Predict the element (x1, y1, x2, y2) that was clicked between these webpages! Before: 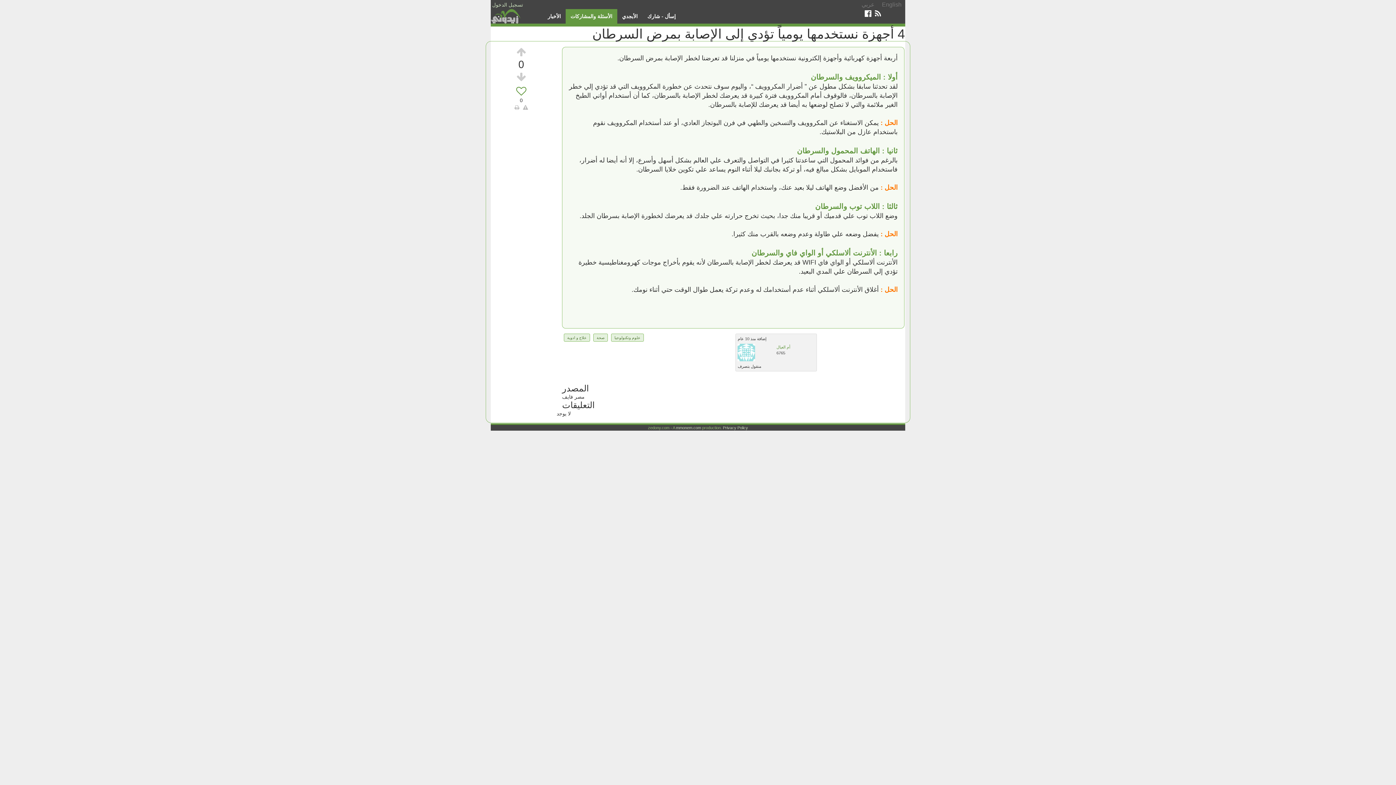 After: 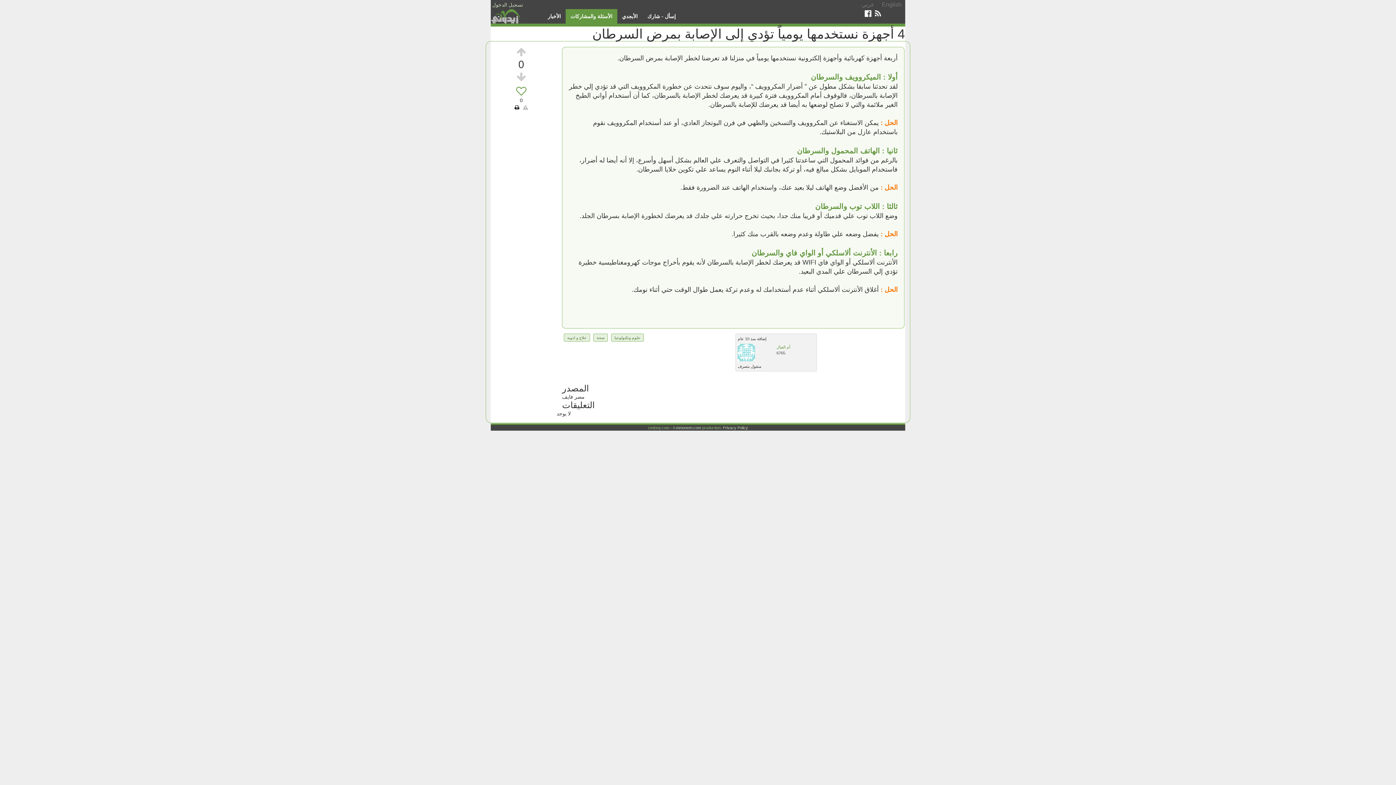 Action: bbox: (514, 104, 519, 110)